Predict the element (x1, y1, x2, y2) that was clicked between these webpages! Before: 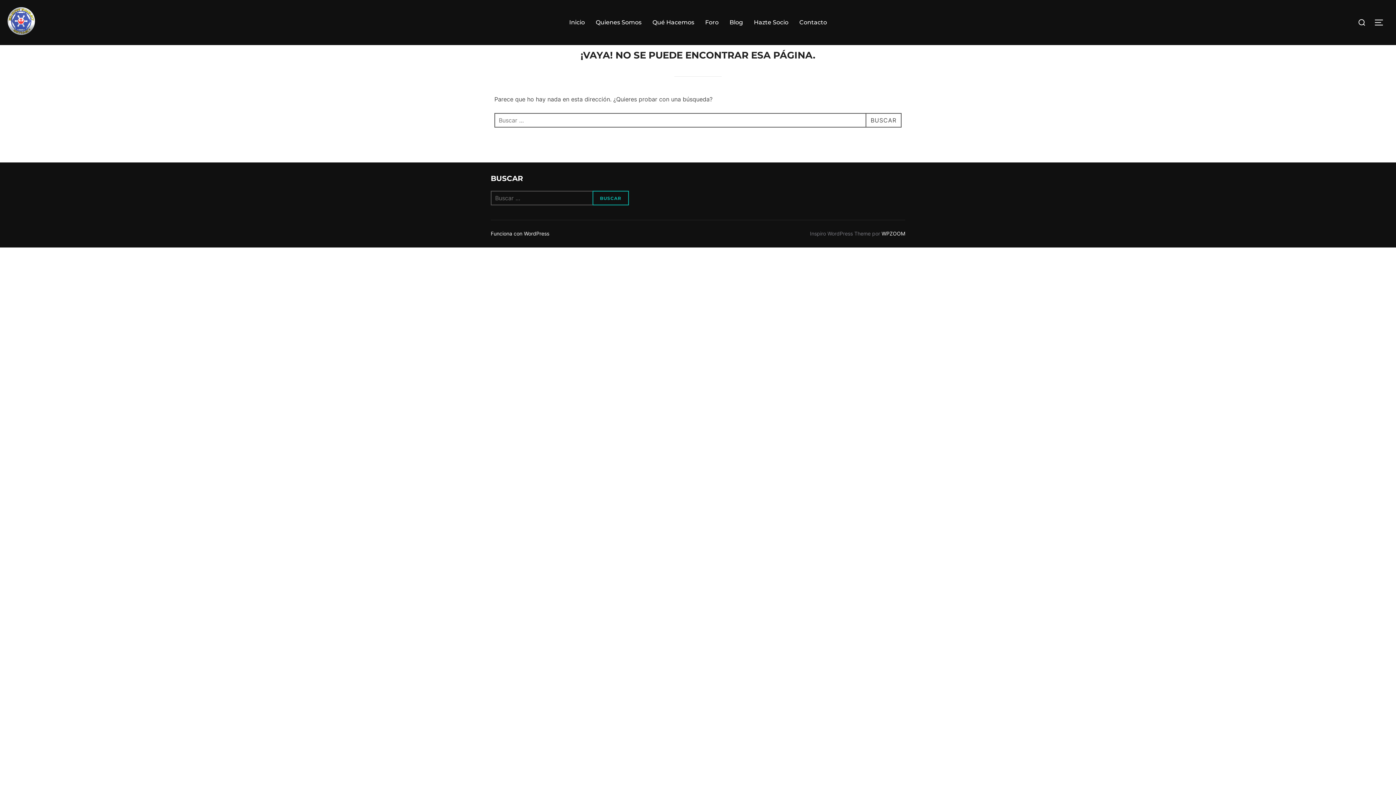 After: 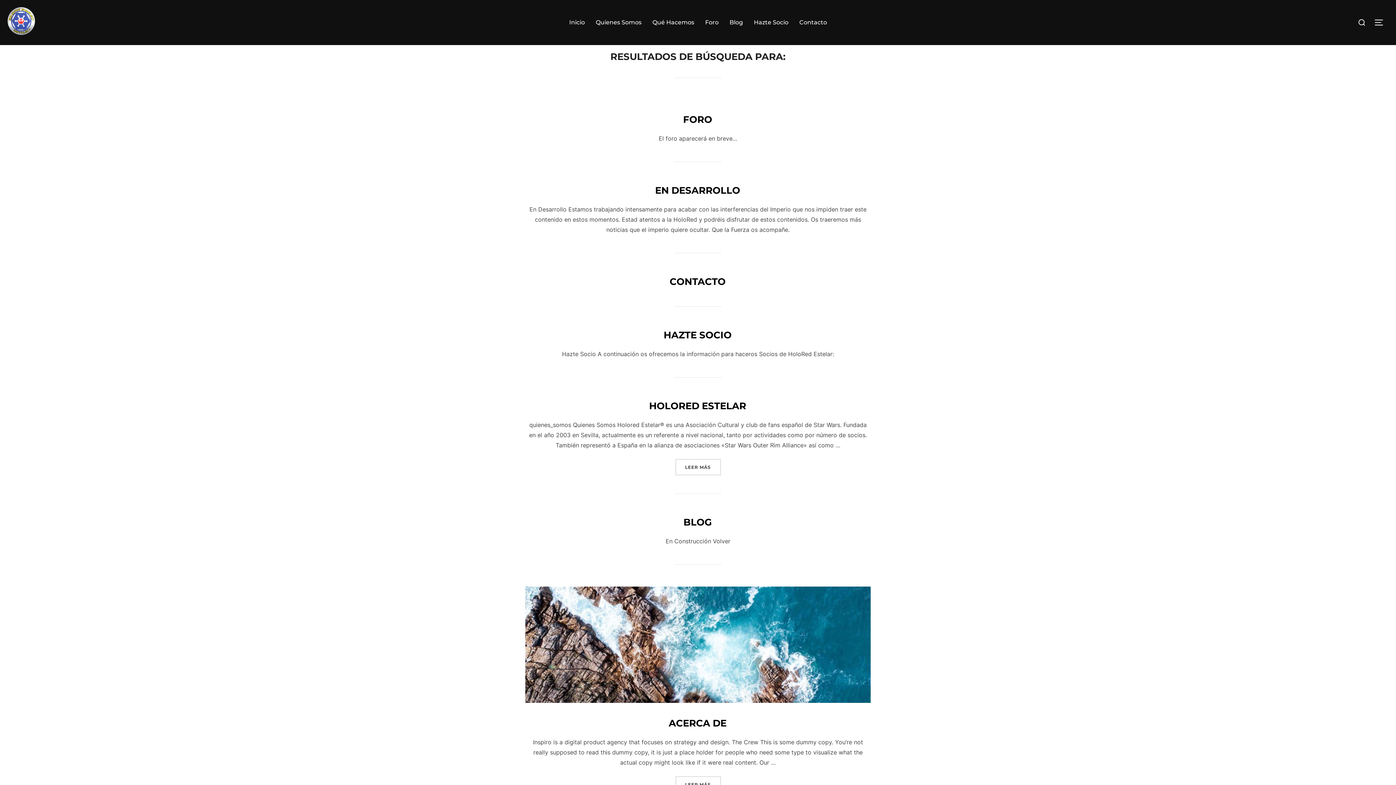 Action: label: BUSCAR bbox: (865, 113, 901, 127)